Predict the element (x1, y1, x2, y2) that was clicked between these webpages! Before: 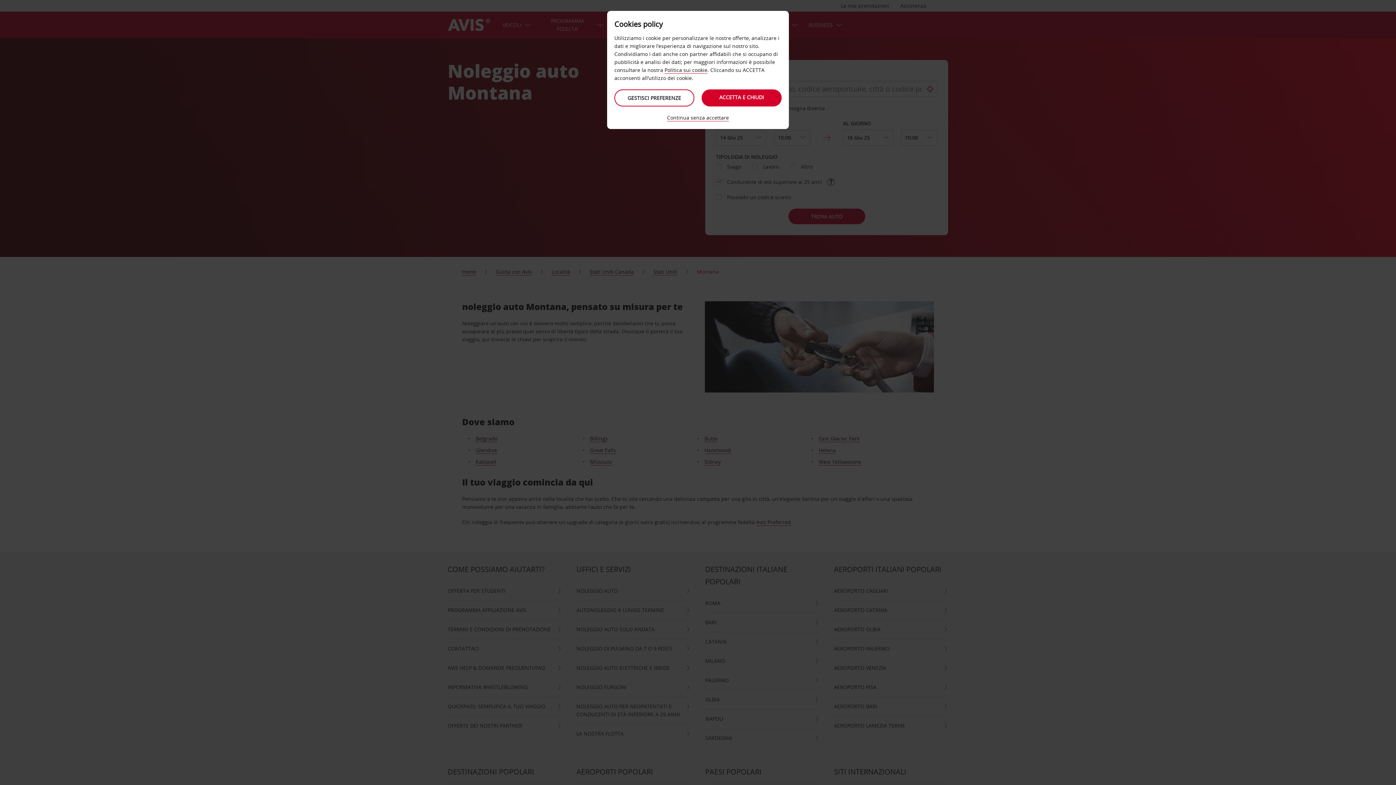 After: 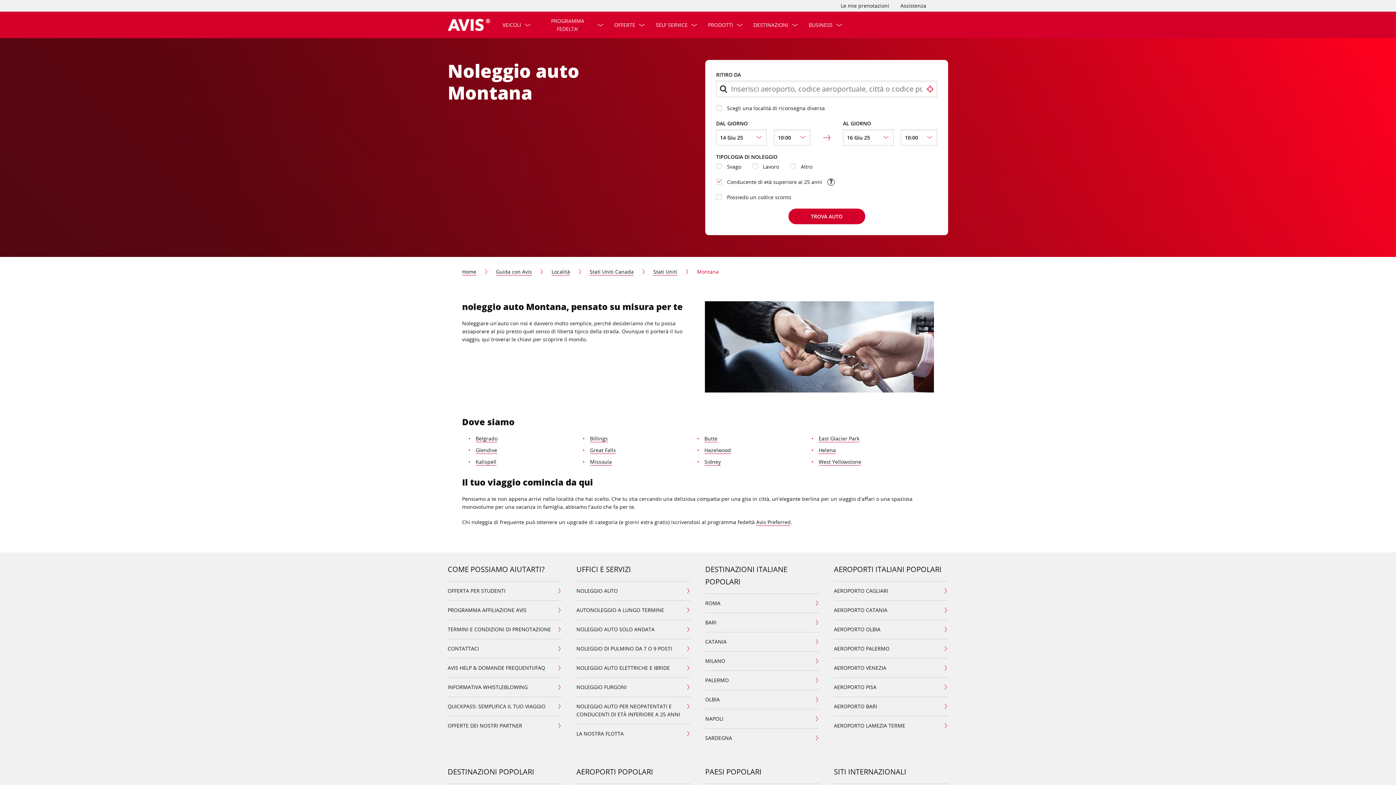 Action: bbox: (701, 89, 781, 106) label: ACCETTA E CHIUDI